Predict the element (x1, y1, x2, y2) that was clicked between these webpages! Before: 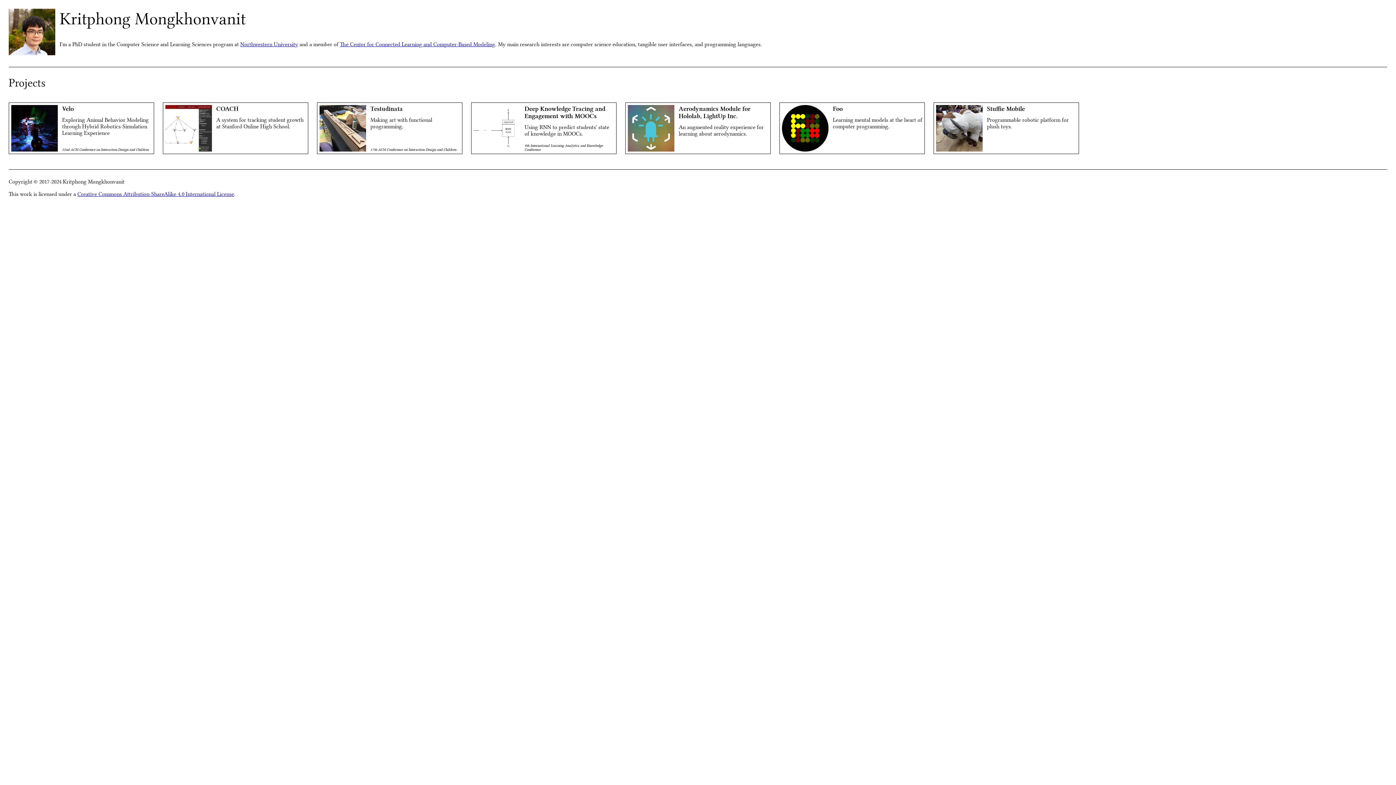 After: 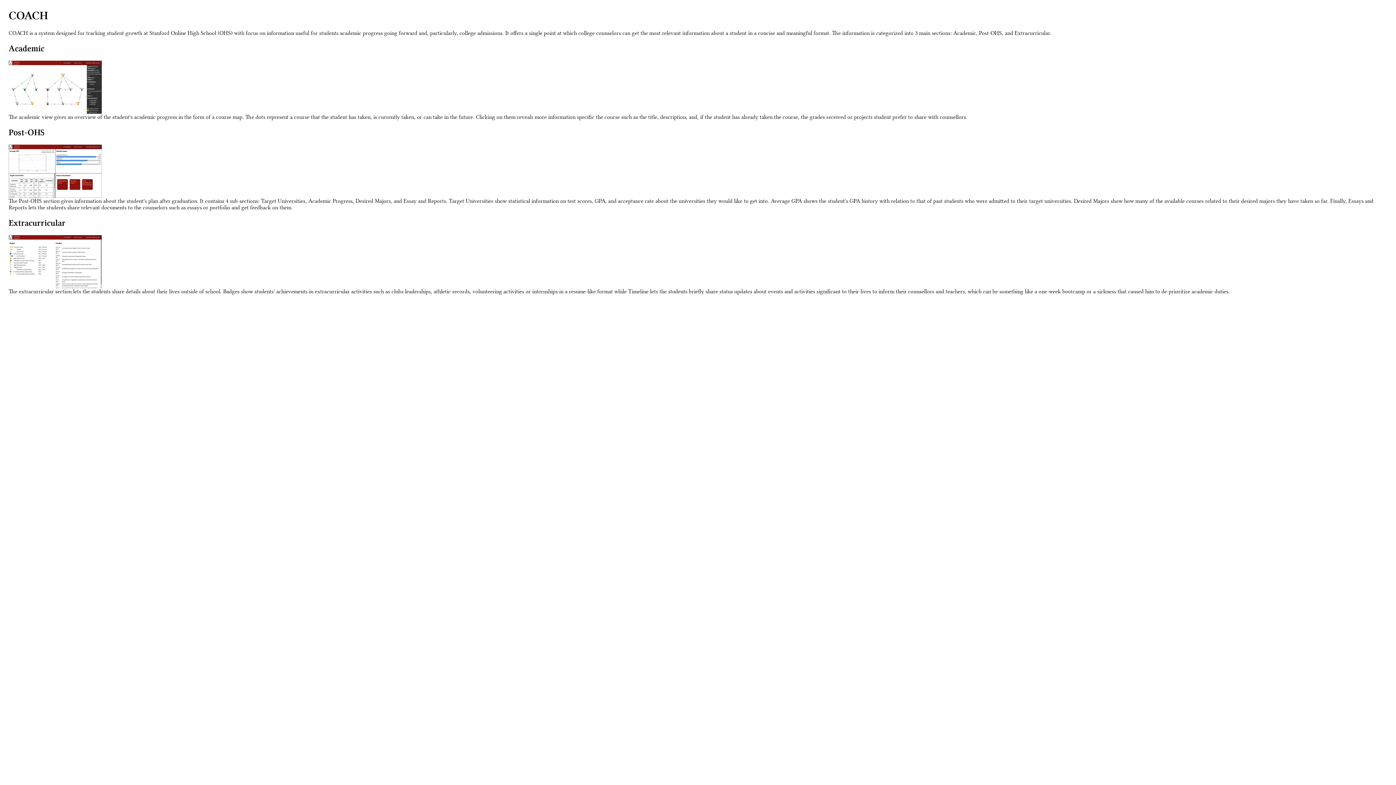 Action: bbox: (165, 105, 305, 151) label: COACH
A system for tracking student growth at Stanford Online High School.